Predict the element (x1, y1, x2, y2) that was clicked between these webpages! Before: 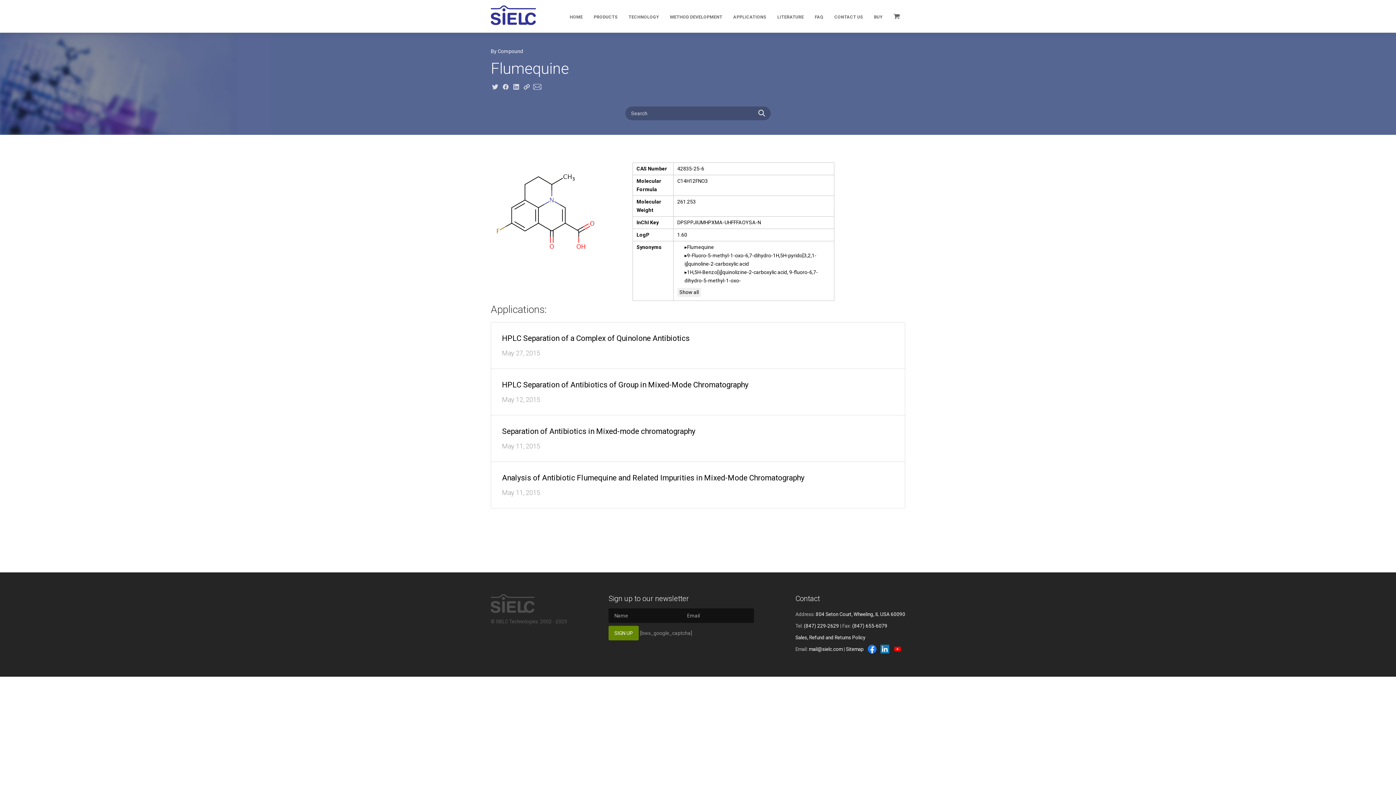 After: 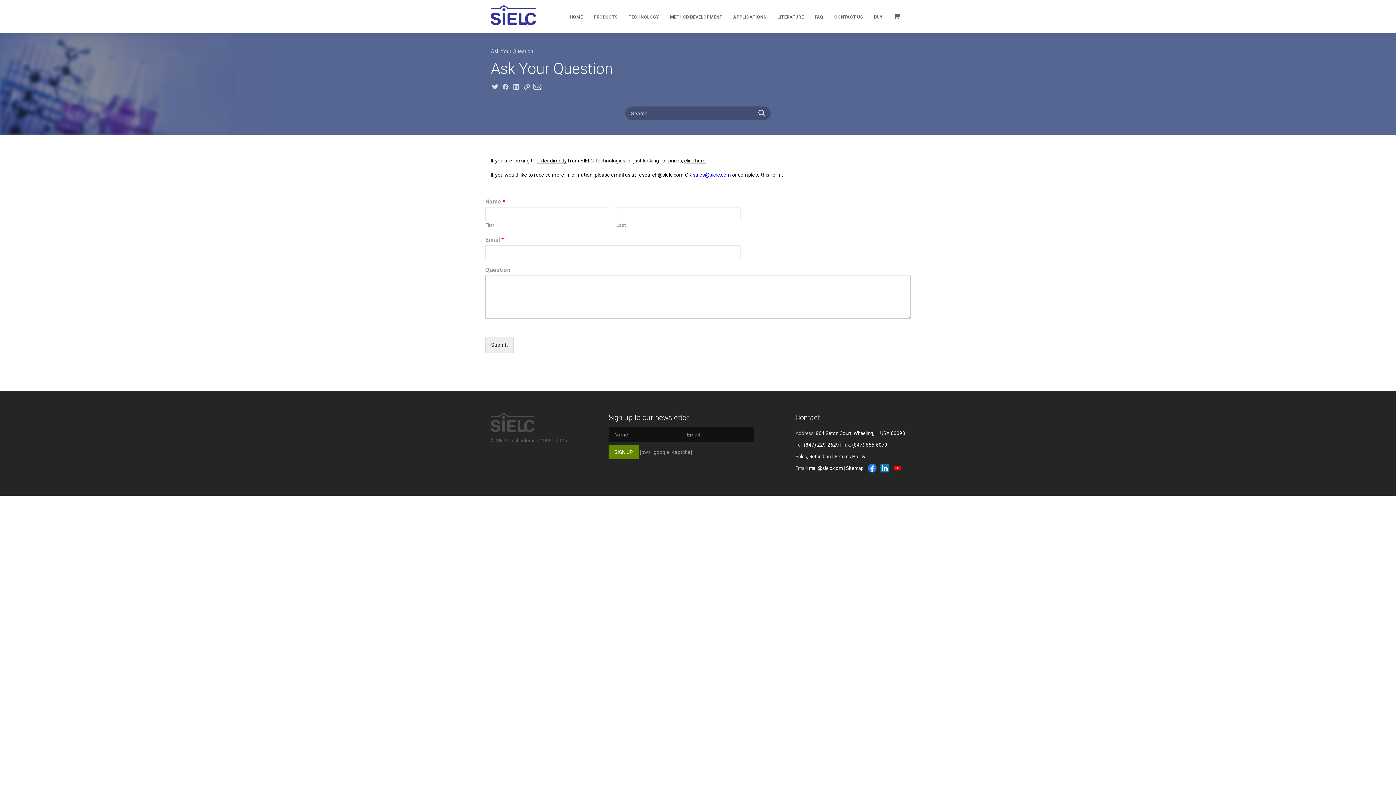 Action: label: Contact bbox: (795, 594, 820, 603)